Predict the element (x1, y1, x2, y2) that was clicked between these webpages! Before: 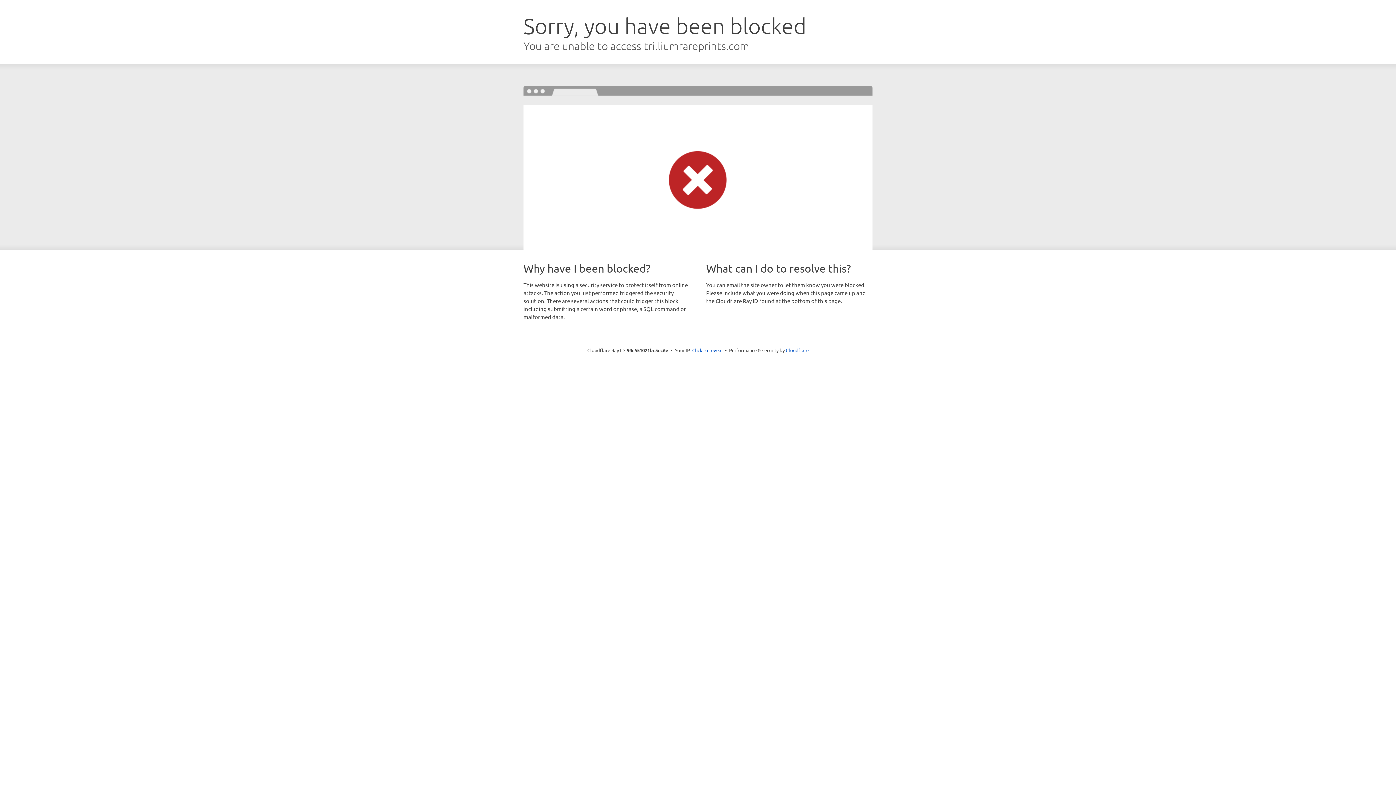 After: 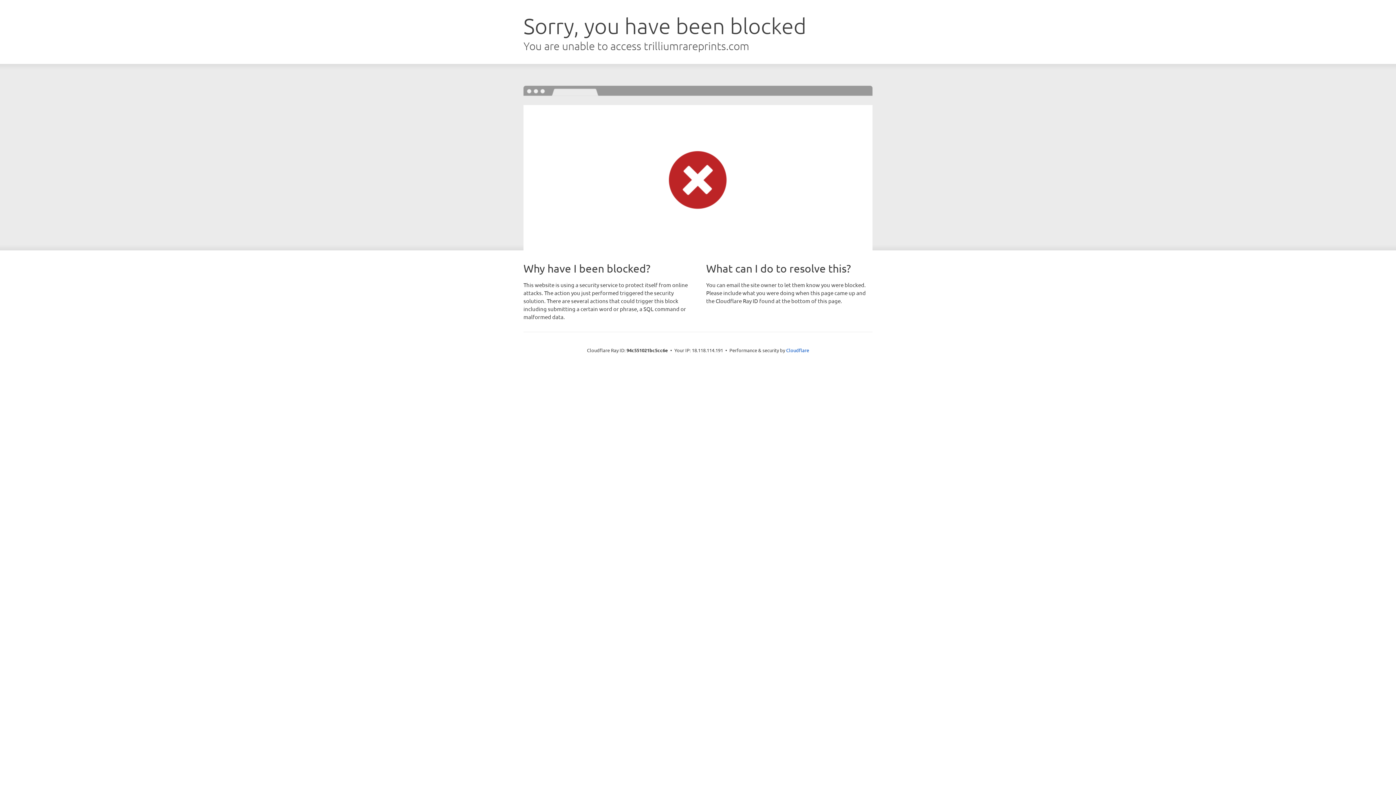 Action: label: Click to reveal bbox: (692, 346, 722, 353)